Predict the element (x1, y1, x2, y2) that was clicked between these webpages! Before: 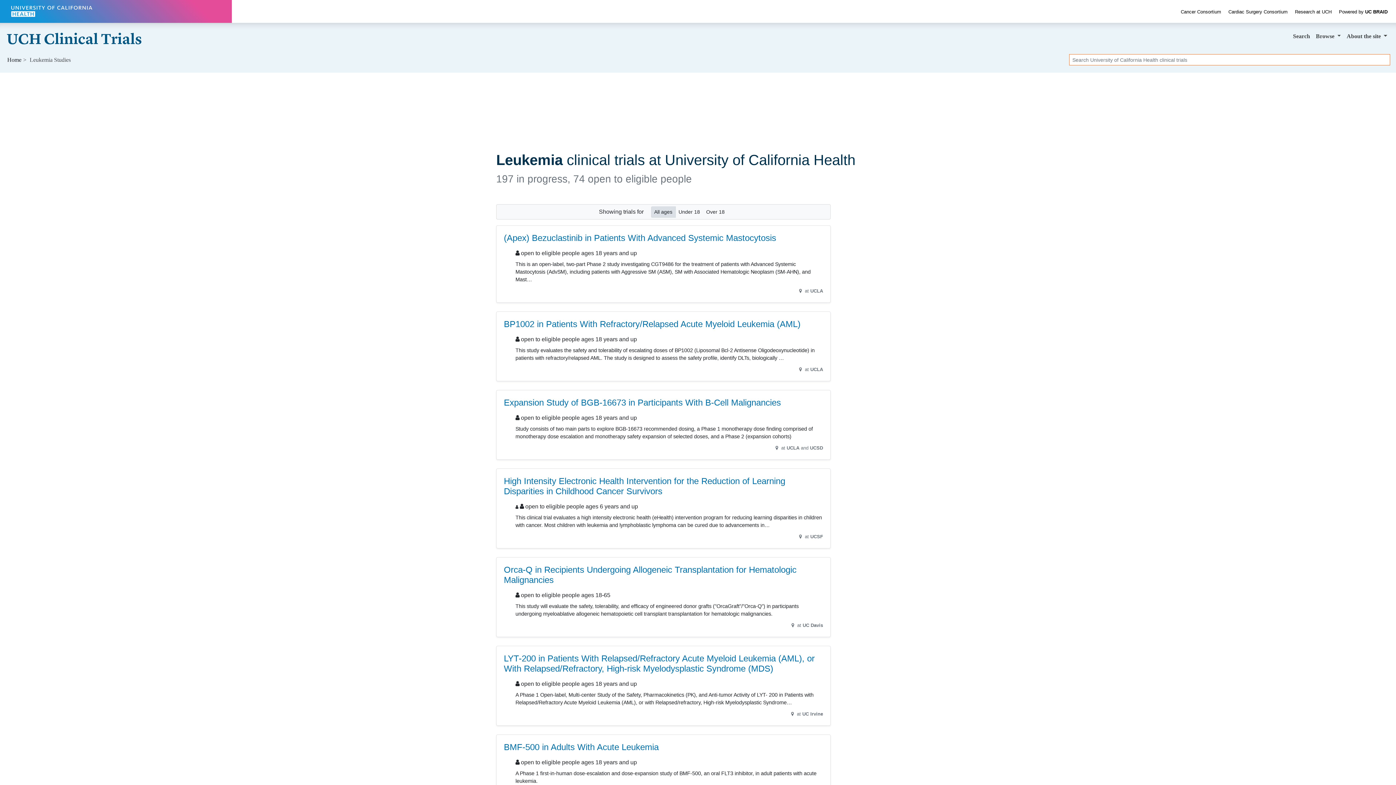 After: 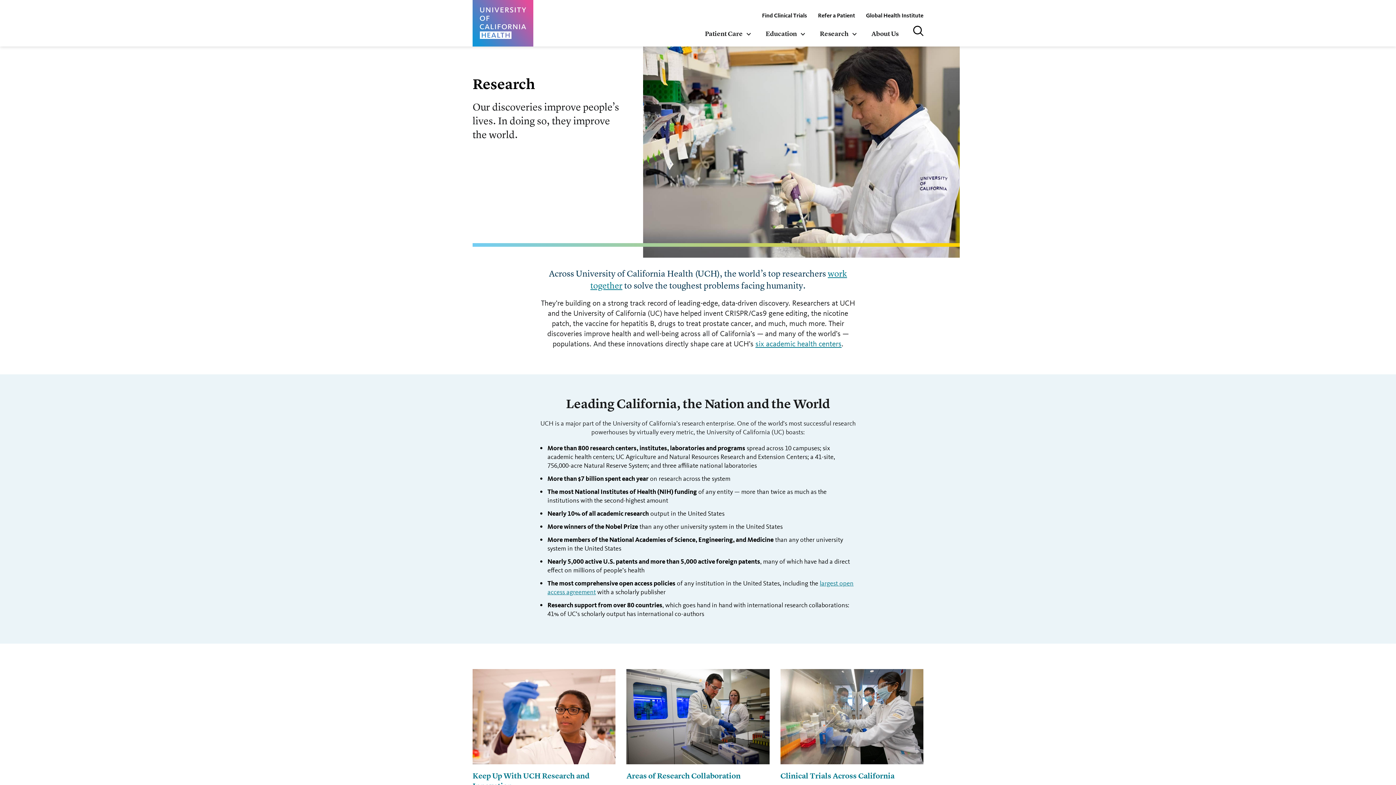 Action: bbox: (1295, 8, 1332, 14) label: Research at UCH